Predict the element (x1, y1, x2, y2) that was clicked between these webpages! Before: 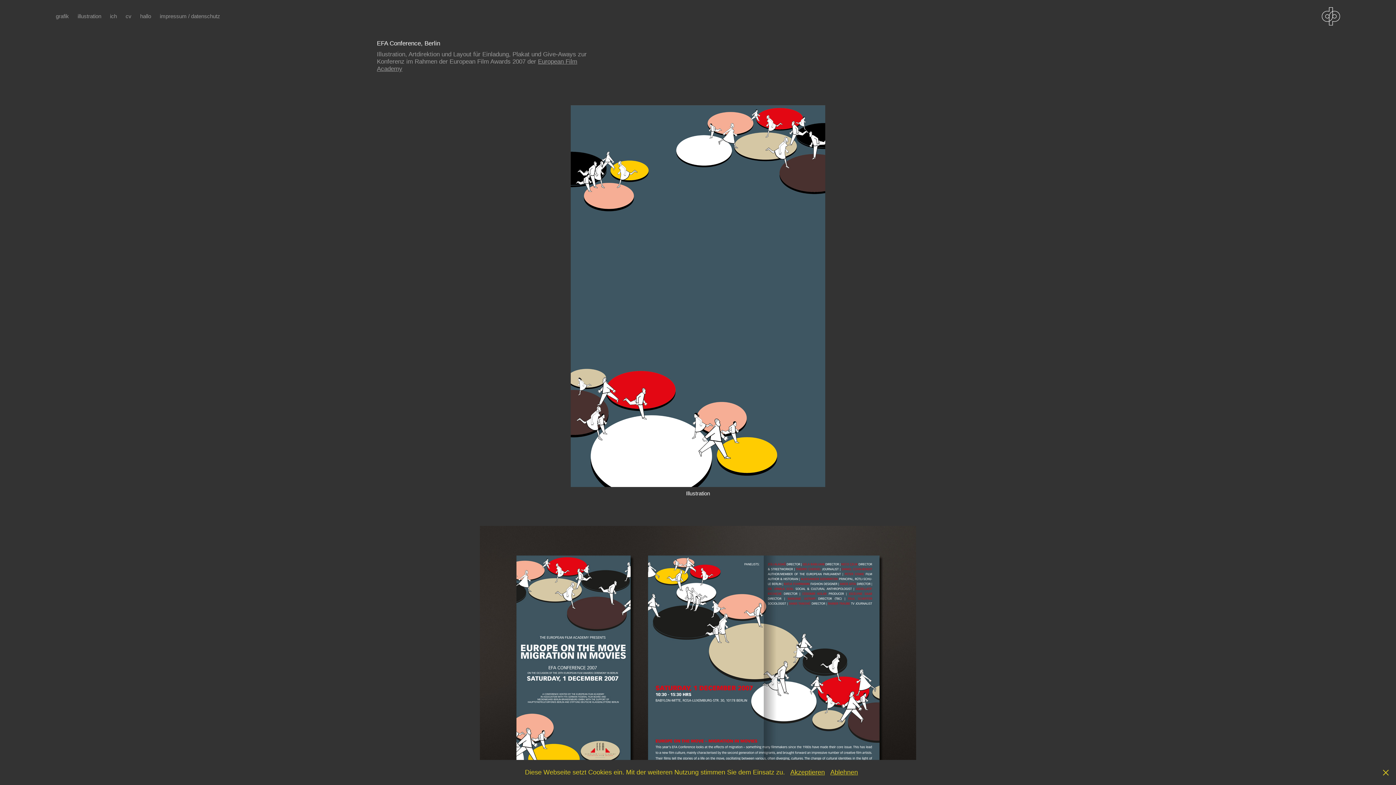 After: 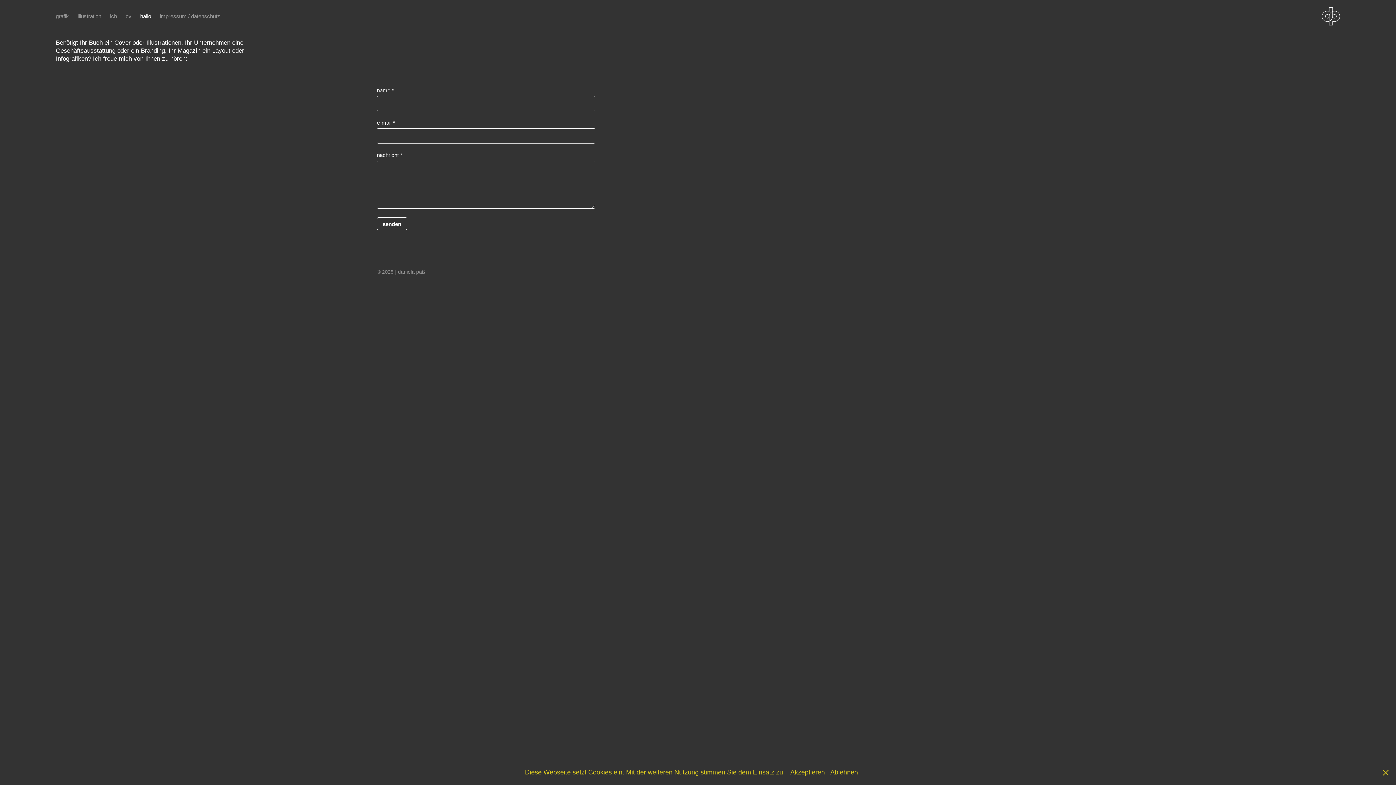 Action: bbox: (140, 13, 151, 19) label: hallo